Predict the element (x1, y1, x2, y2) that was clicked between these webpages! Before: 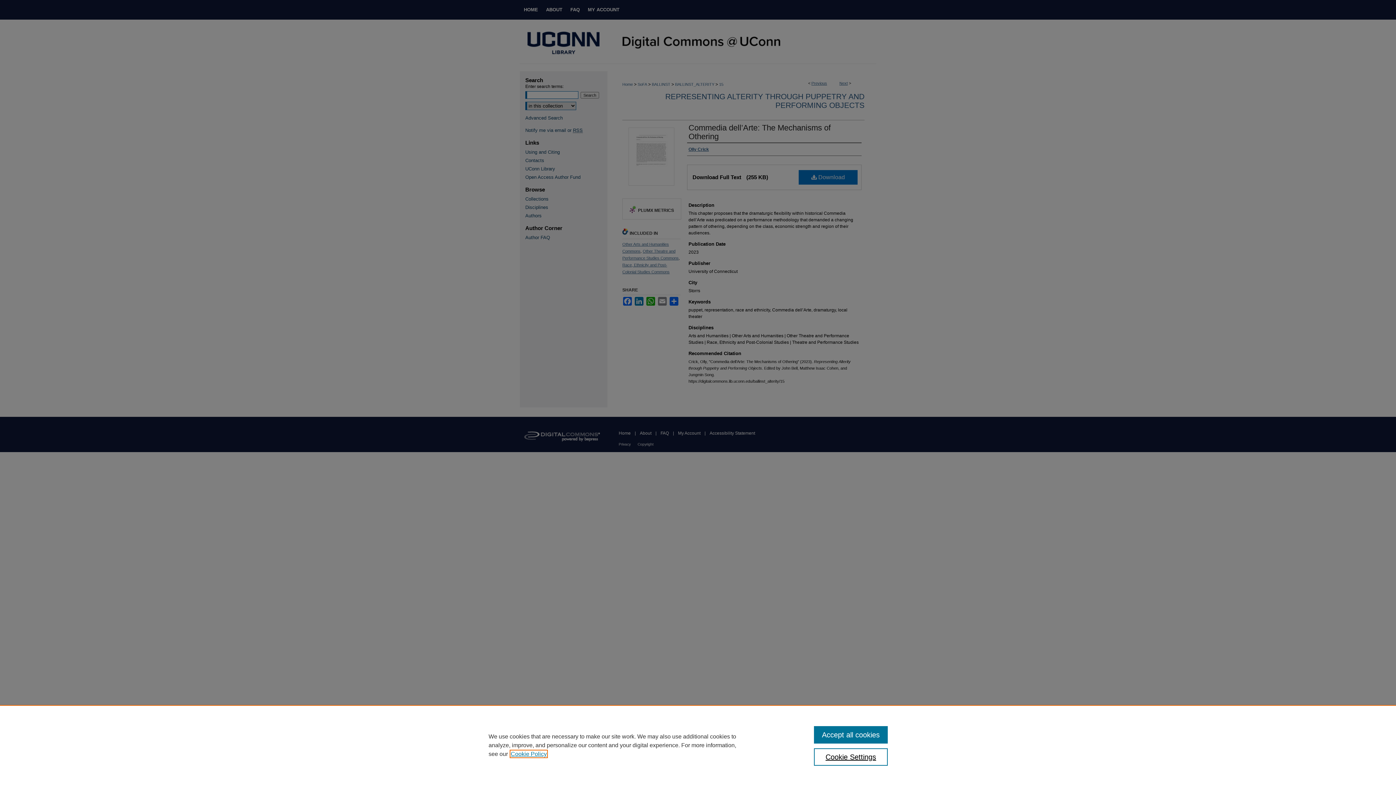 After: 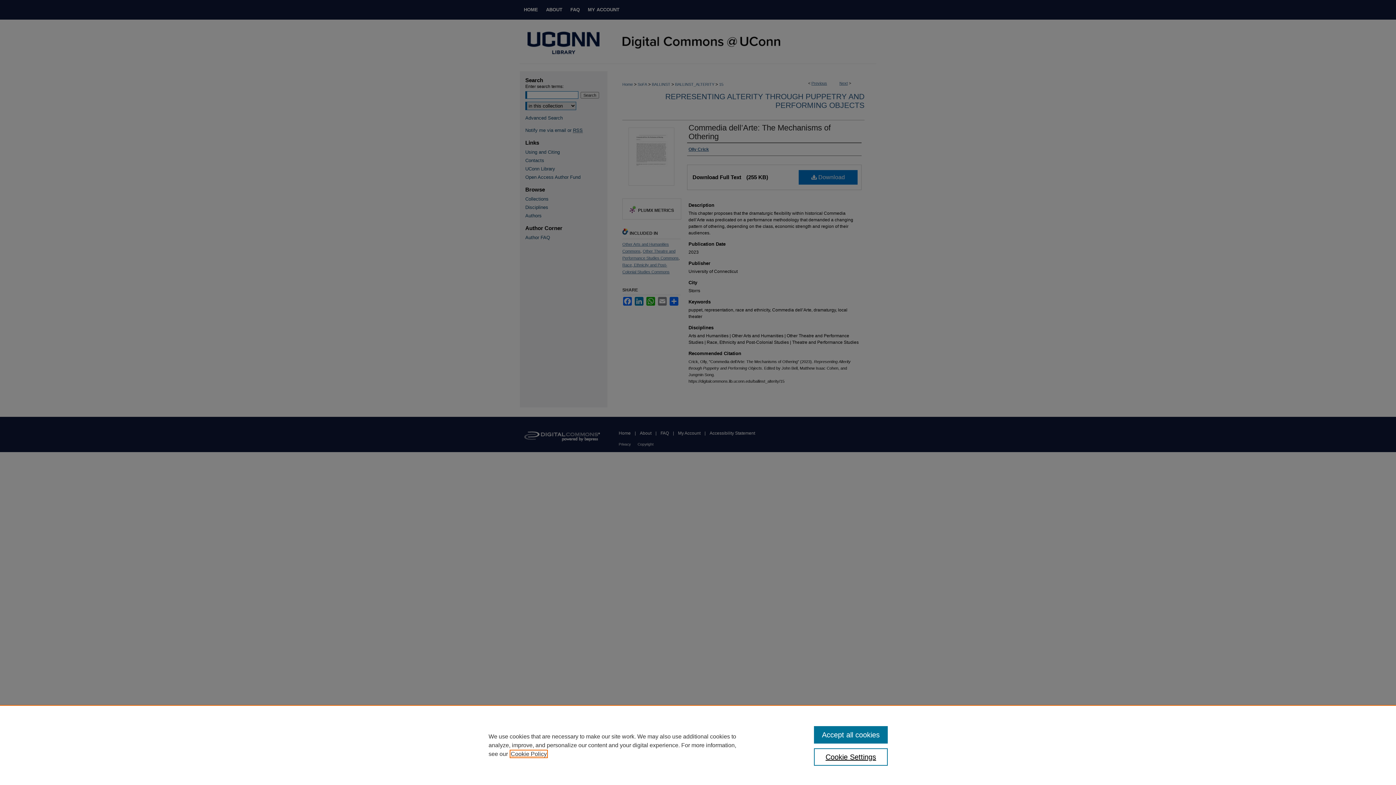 Action: label: , opens in a new tab bbox: (510, 751, 546, 757)